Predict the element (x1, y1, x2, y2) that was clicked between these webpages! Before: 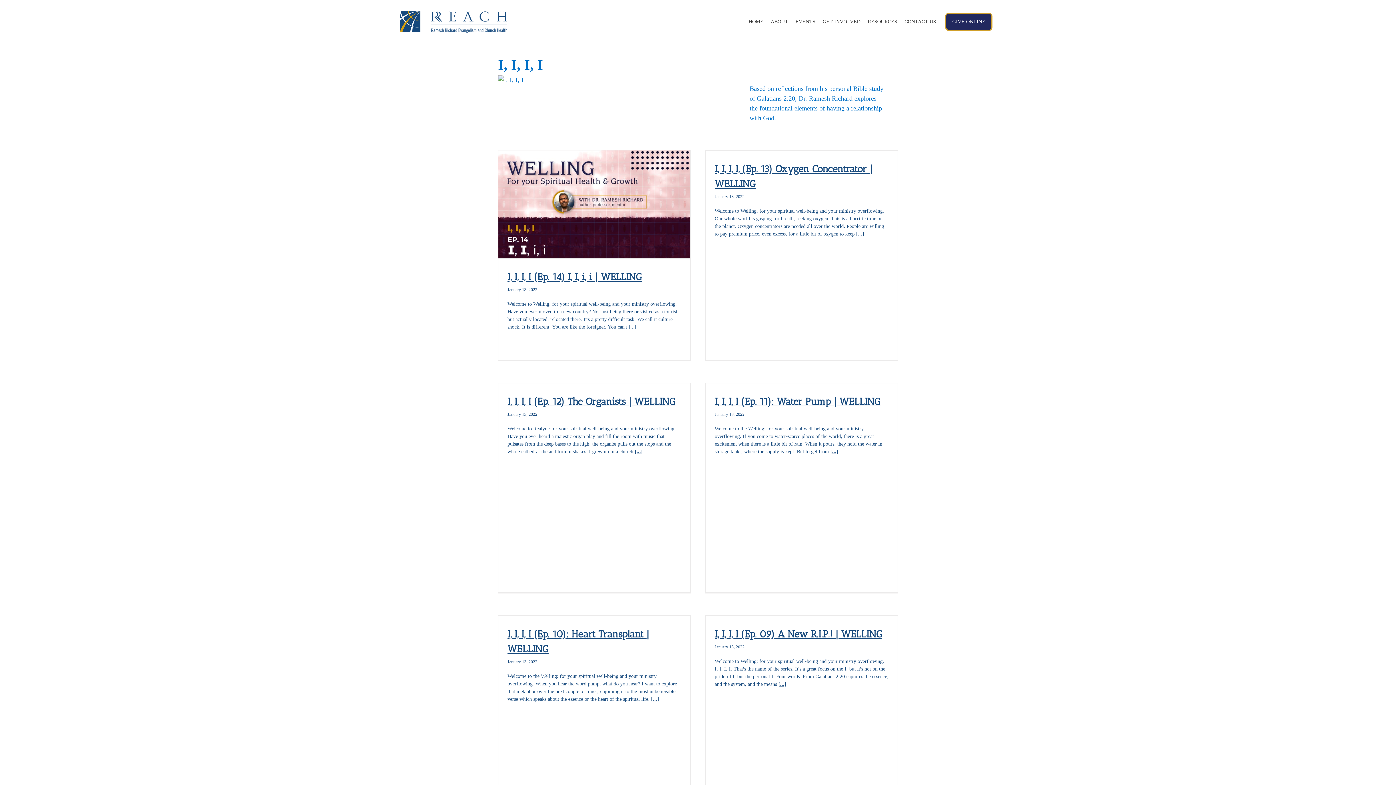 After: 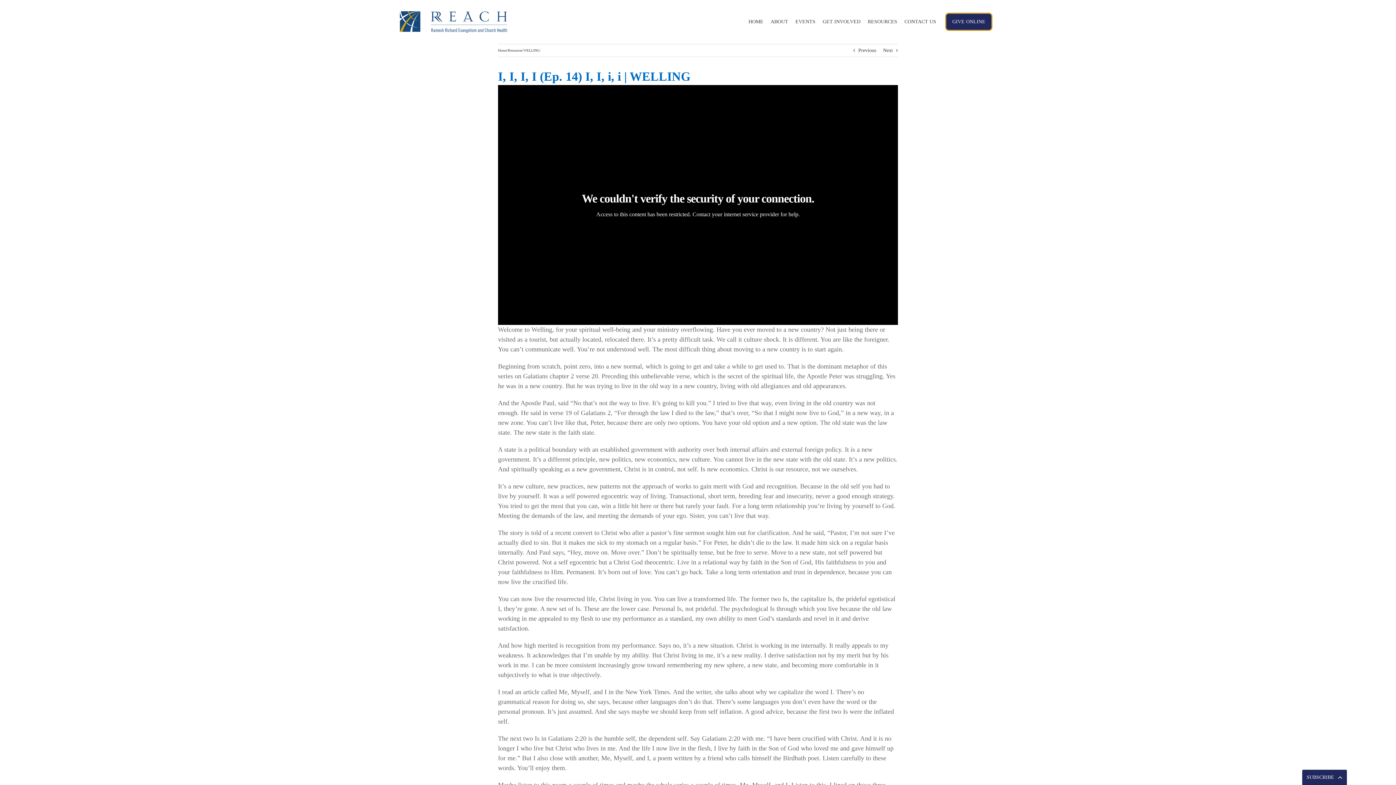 Action: label: [...] bbox: (628, 324, 636, 329)